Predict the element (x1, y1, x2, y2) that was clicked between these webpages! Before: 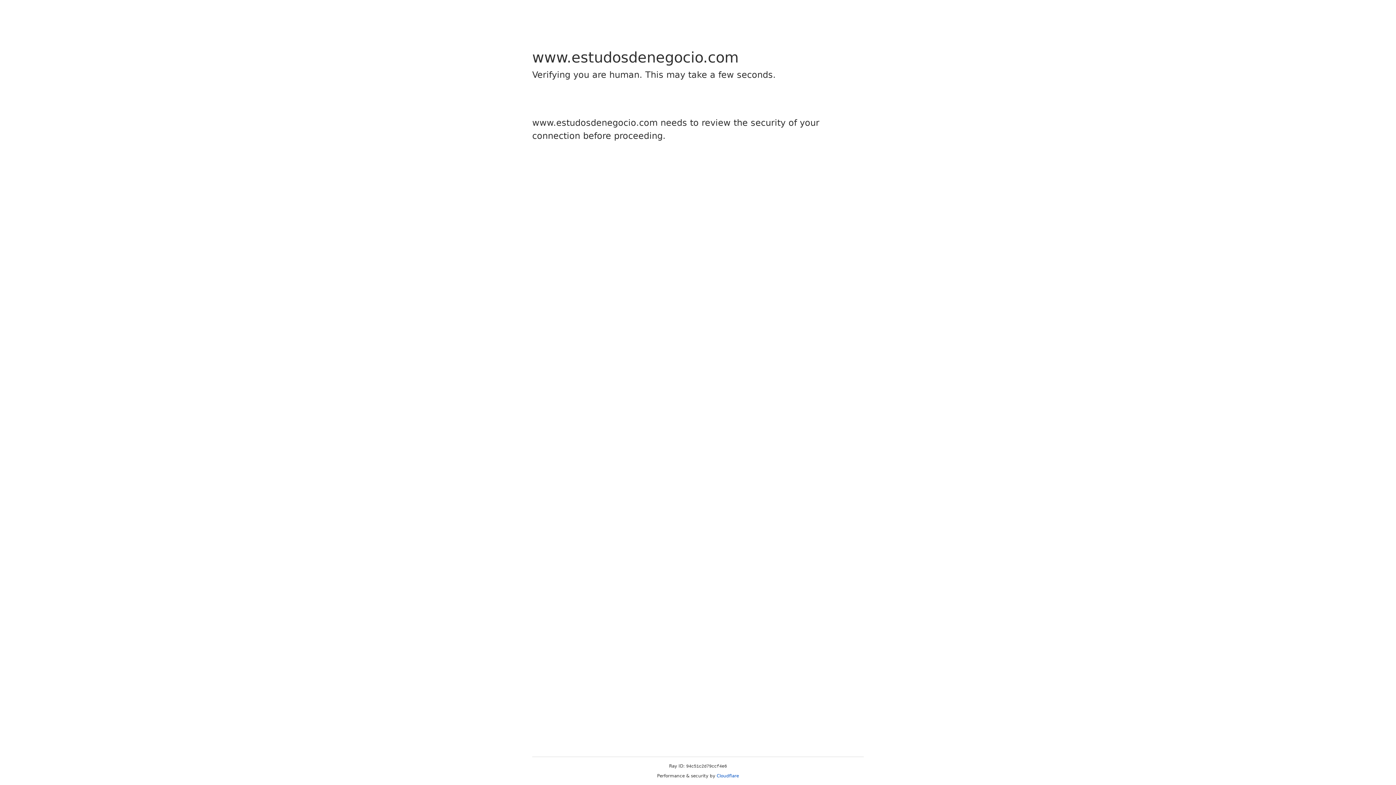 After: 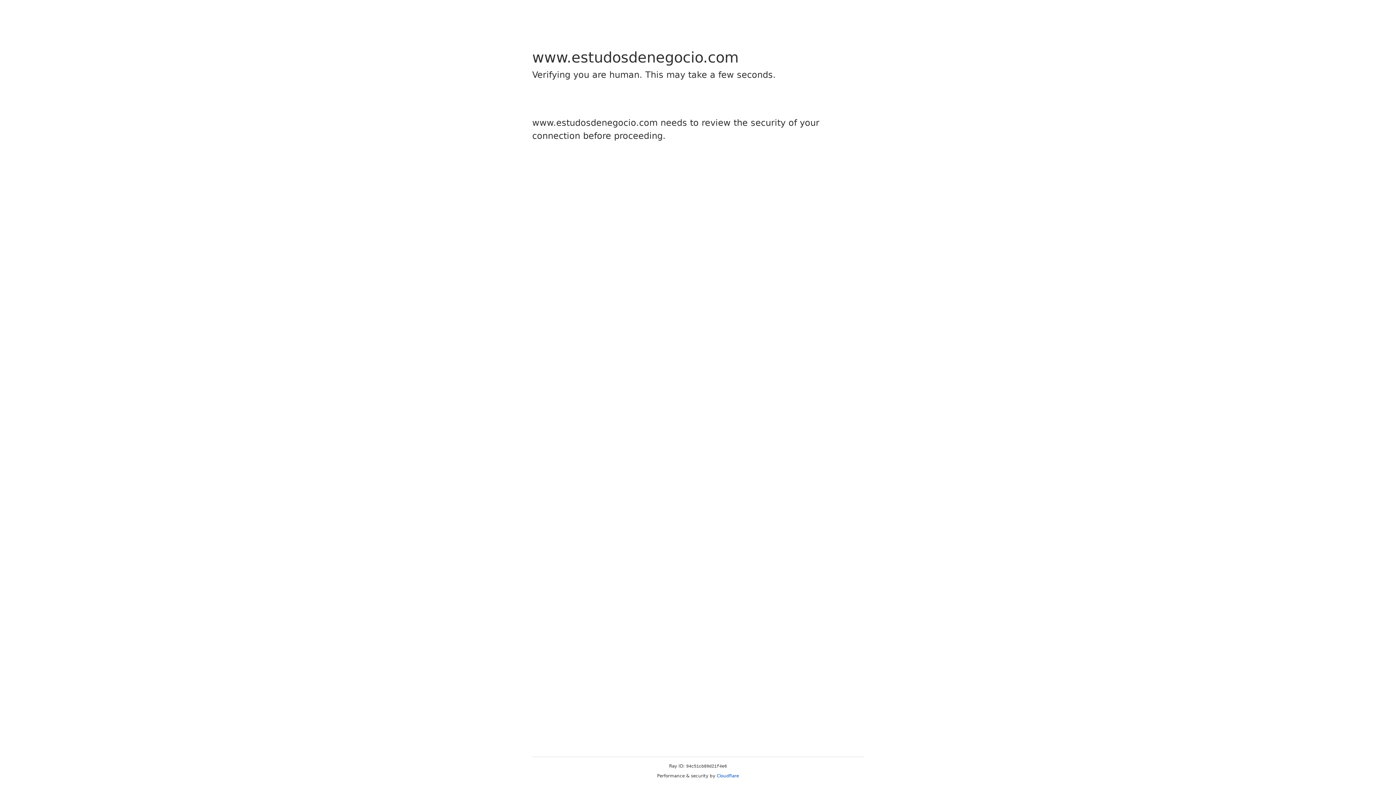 Action: bbox: (716, 773, 739, 778) label: Cloudflare